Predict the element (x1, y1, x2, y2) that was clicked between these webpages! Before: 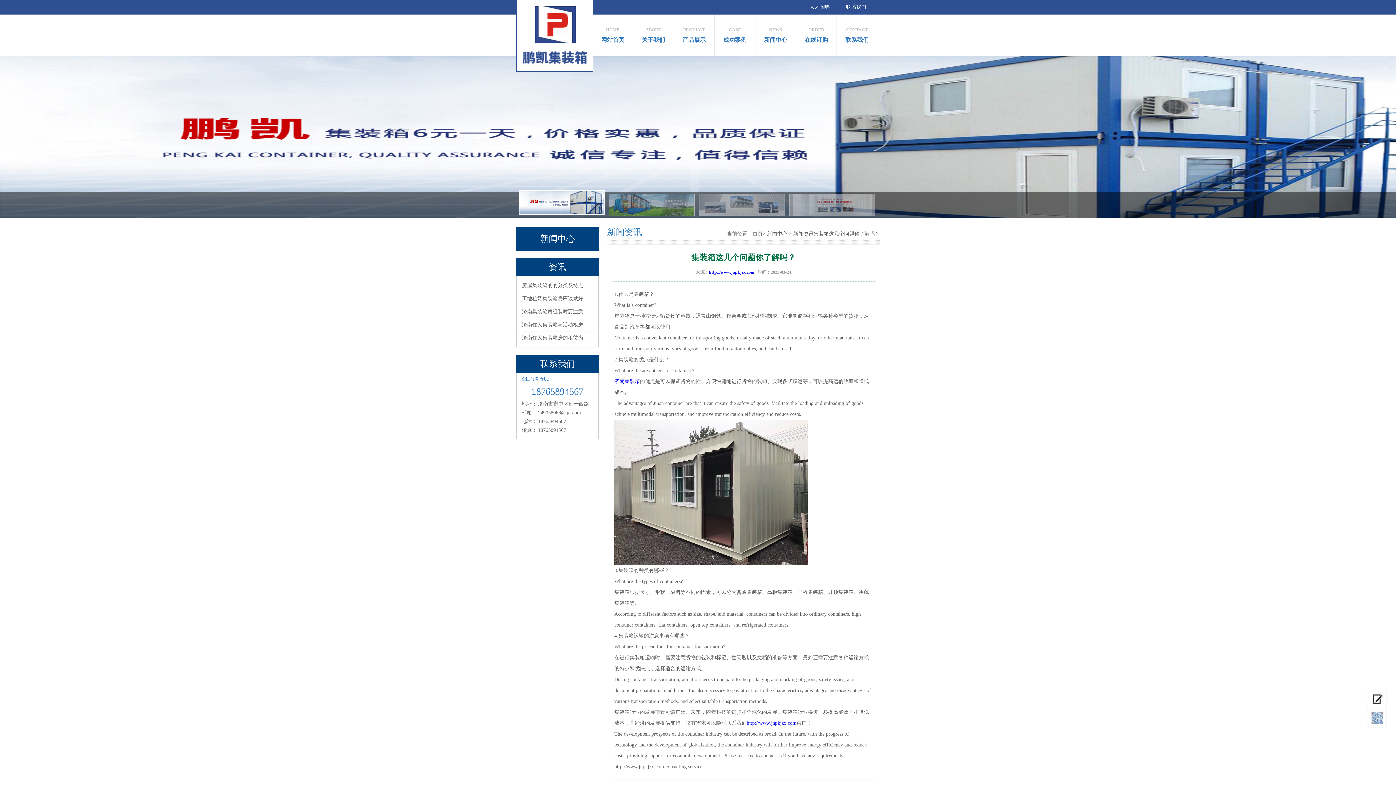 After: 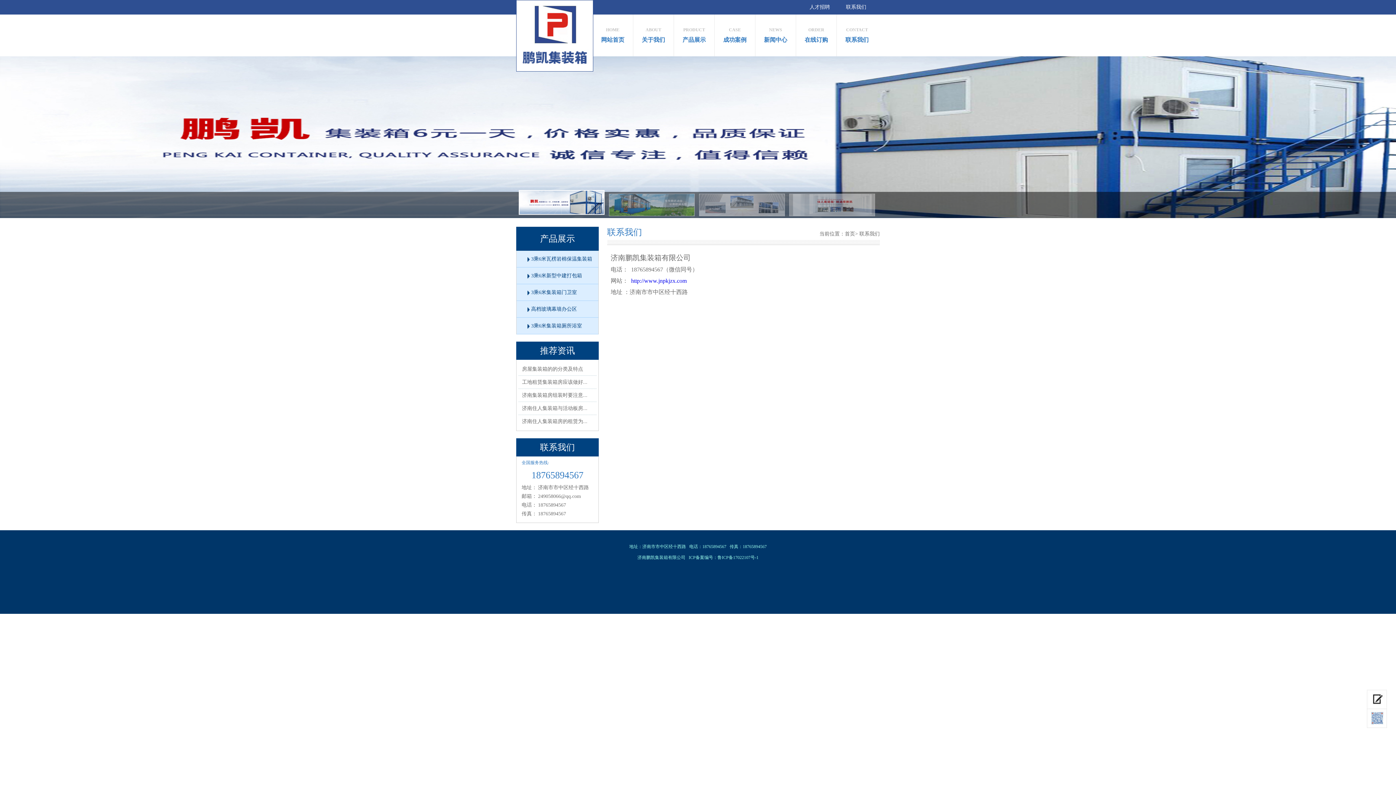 Action: label: 联系我们 bbox: (846, 4, 866, 9)